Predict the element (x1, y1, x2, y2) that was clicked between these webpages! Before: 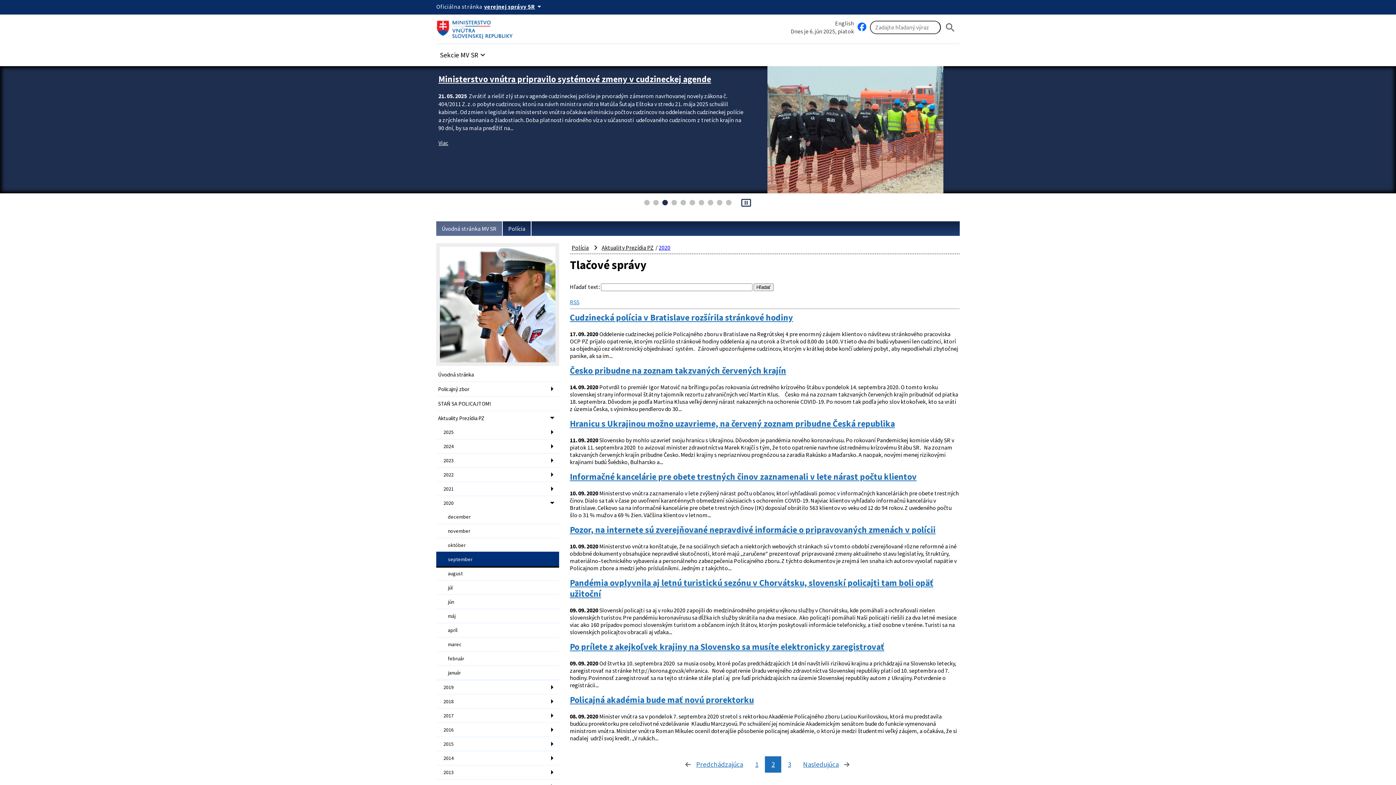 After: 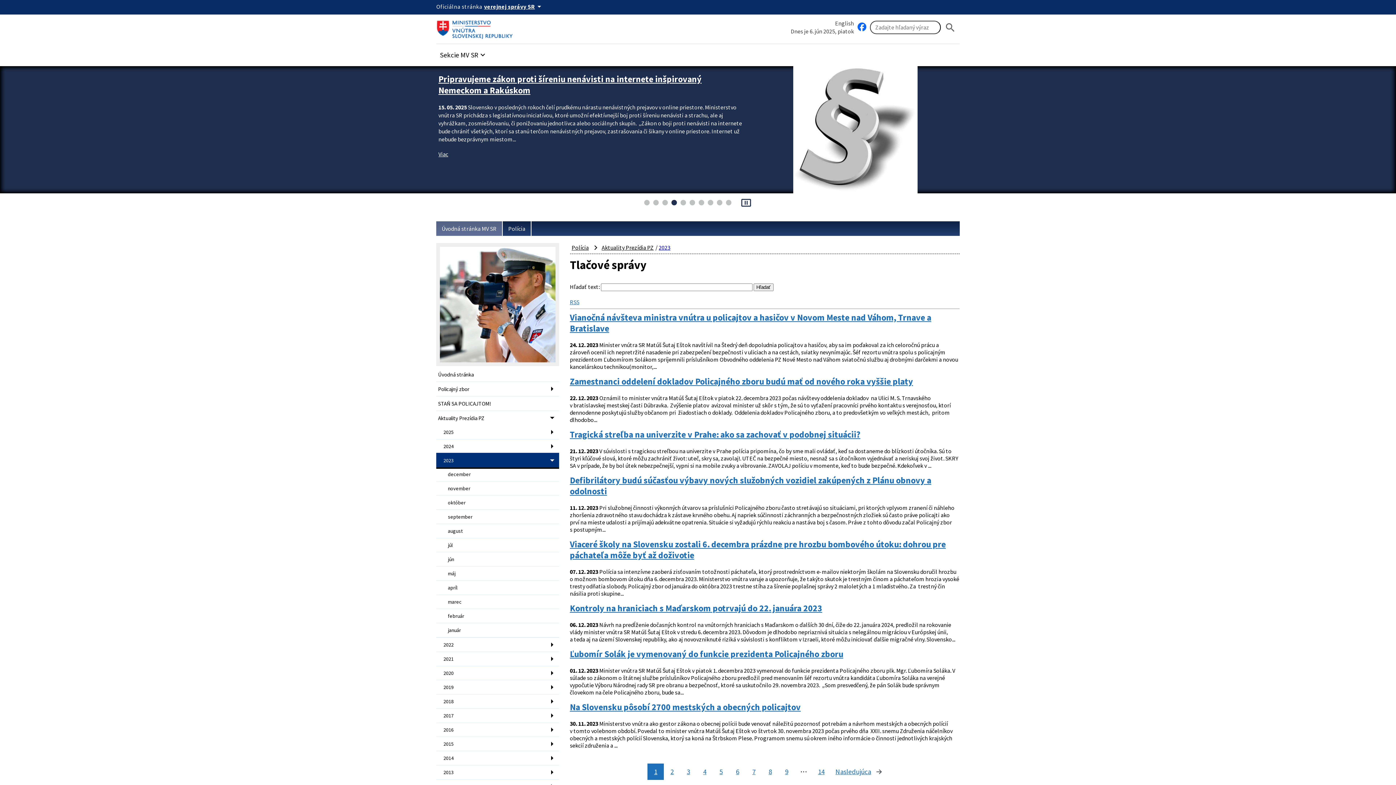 Action: label: 2023 bbox: (436, 453, 559, 467)